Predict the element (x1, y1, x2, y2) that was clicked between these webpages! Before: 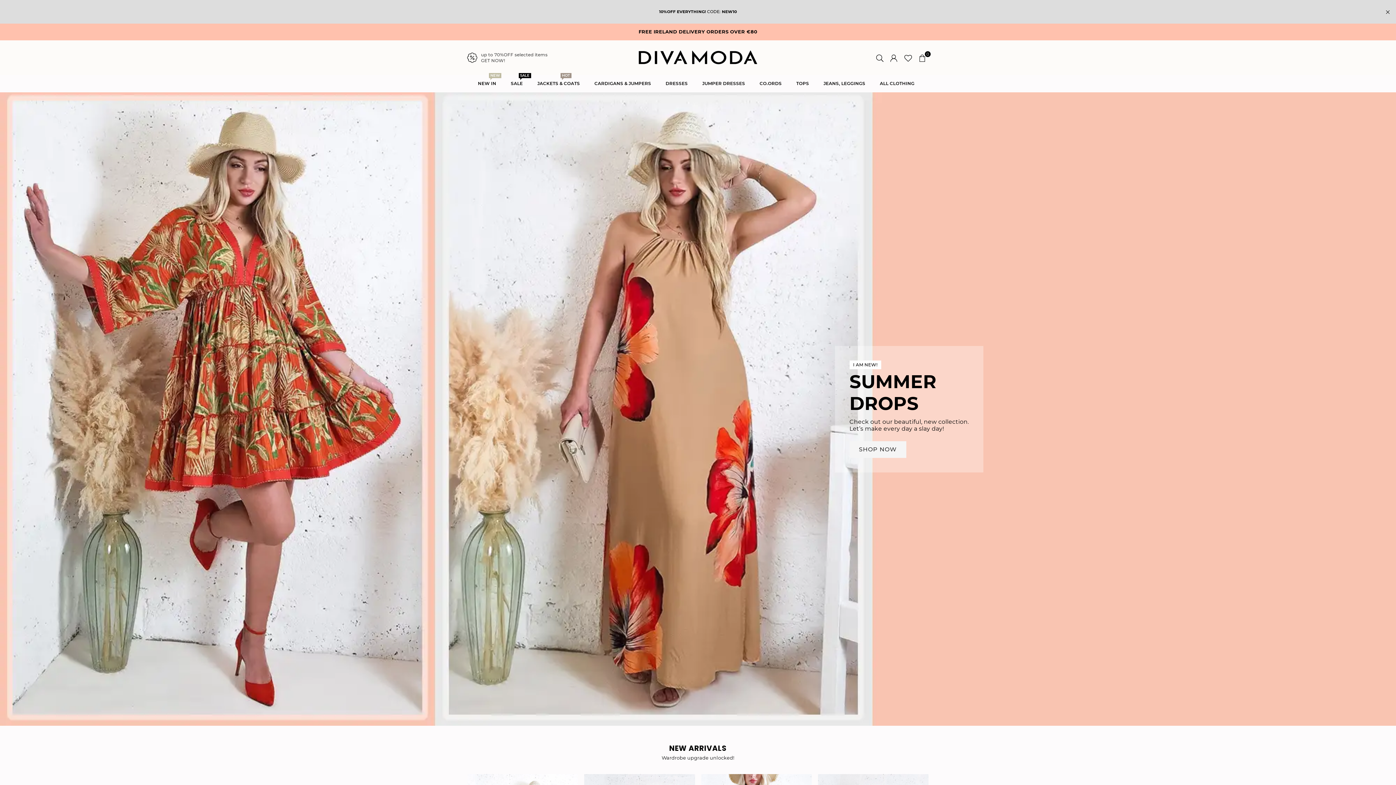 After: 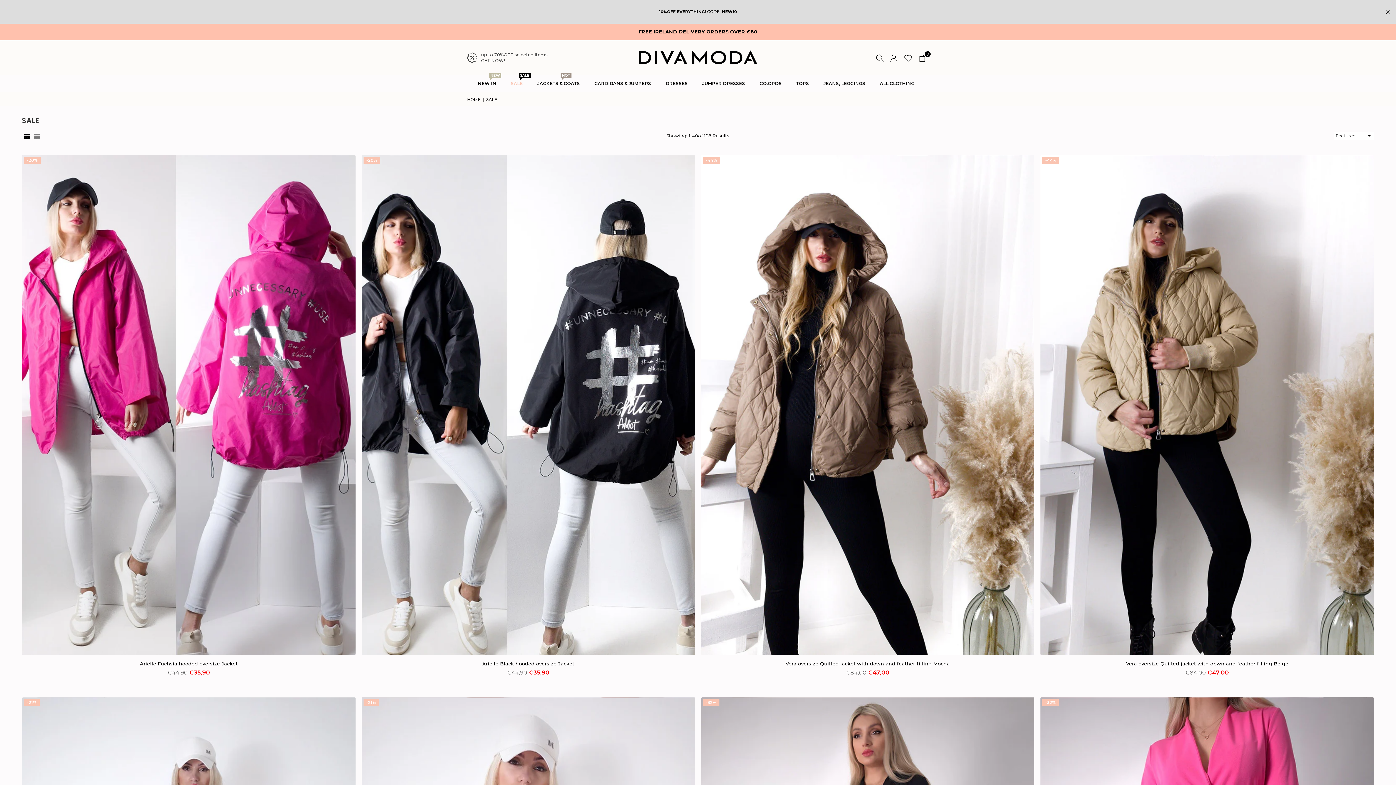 Action: label: SALE
SALE bbox: (505, 75, 528, 91)